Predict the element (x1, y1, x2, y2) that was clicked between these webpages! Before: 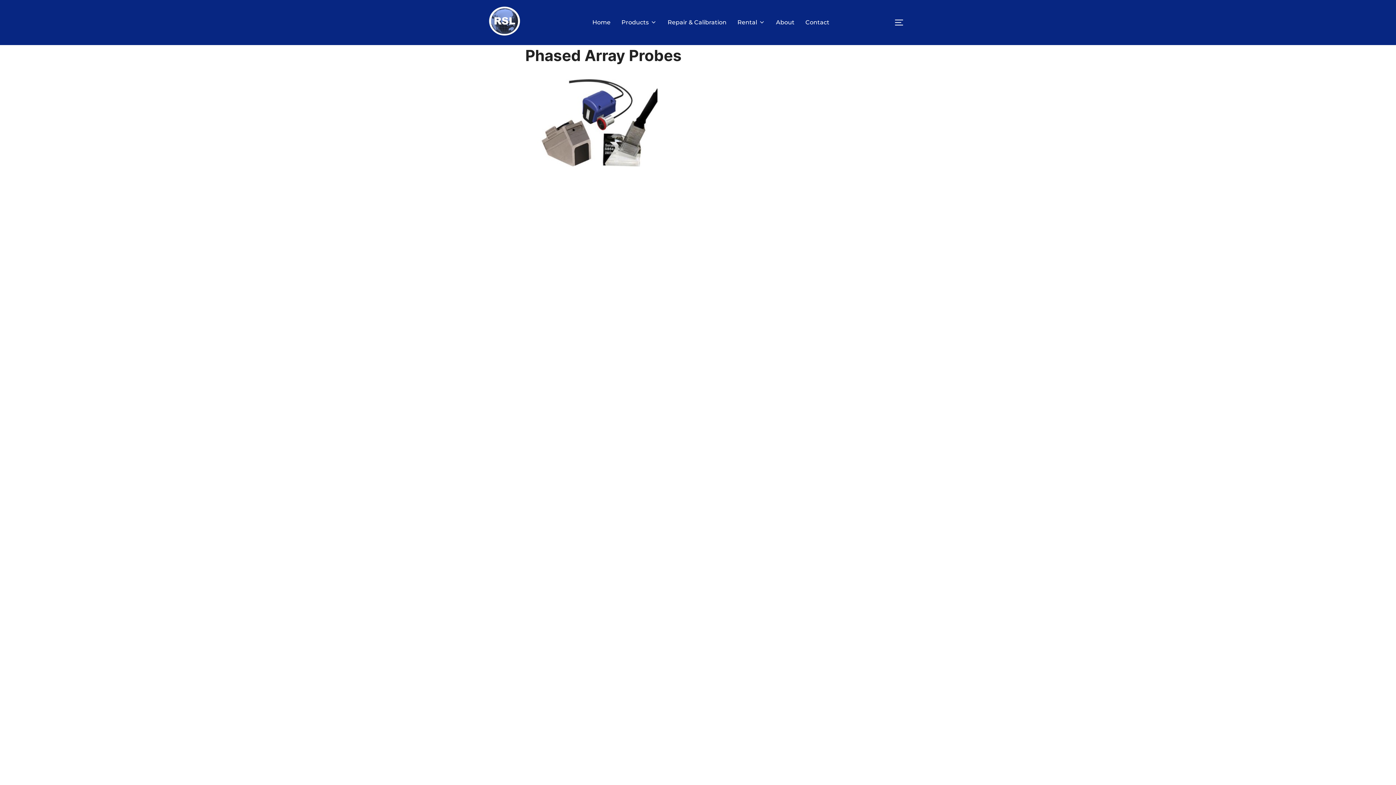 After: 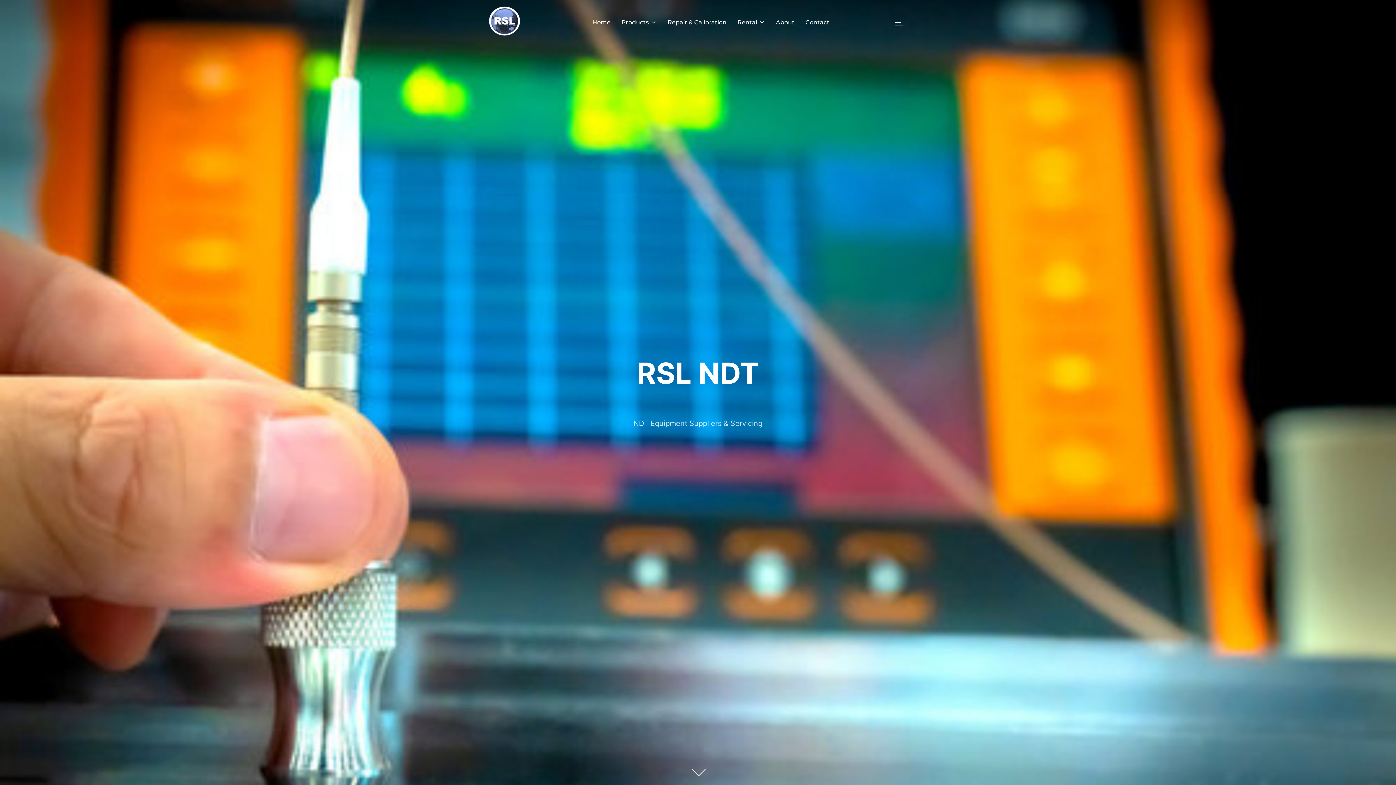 Action: bbox: (487, 6, 522, 38)